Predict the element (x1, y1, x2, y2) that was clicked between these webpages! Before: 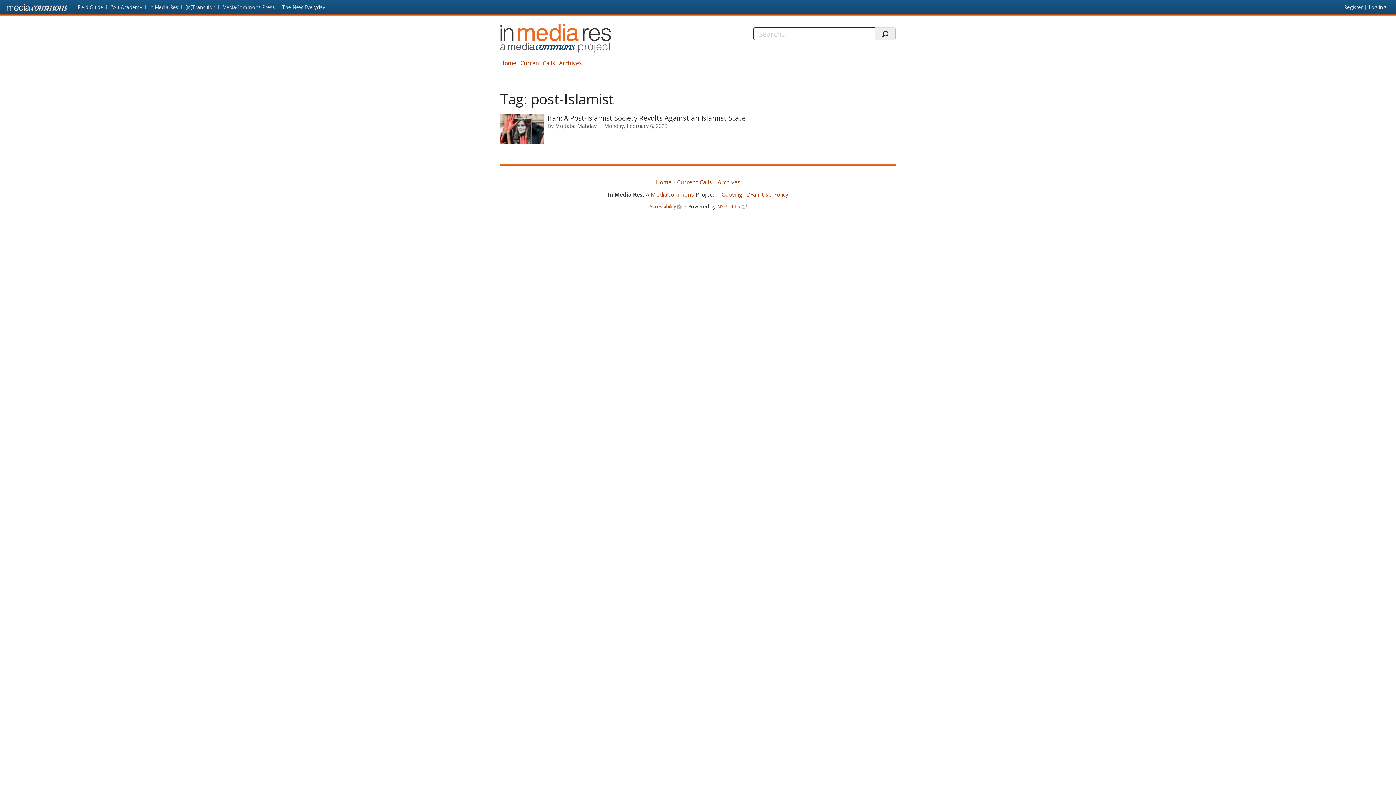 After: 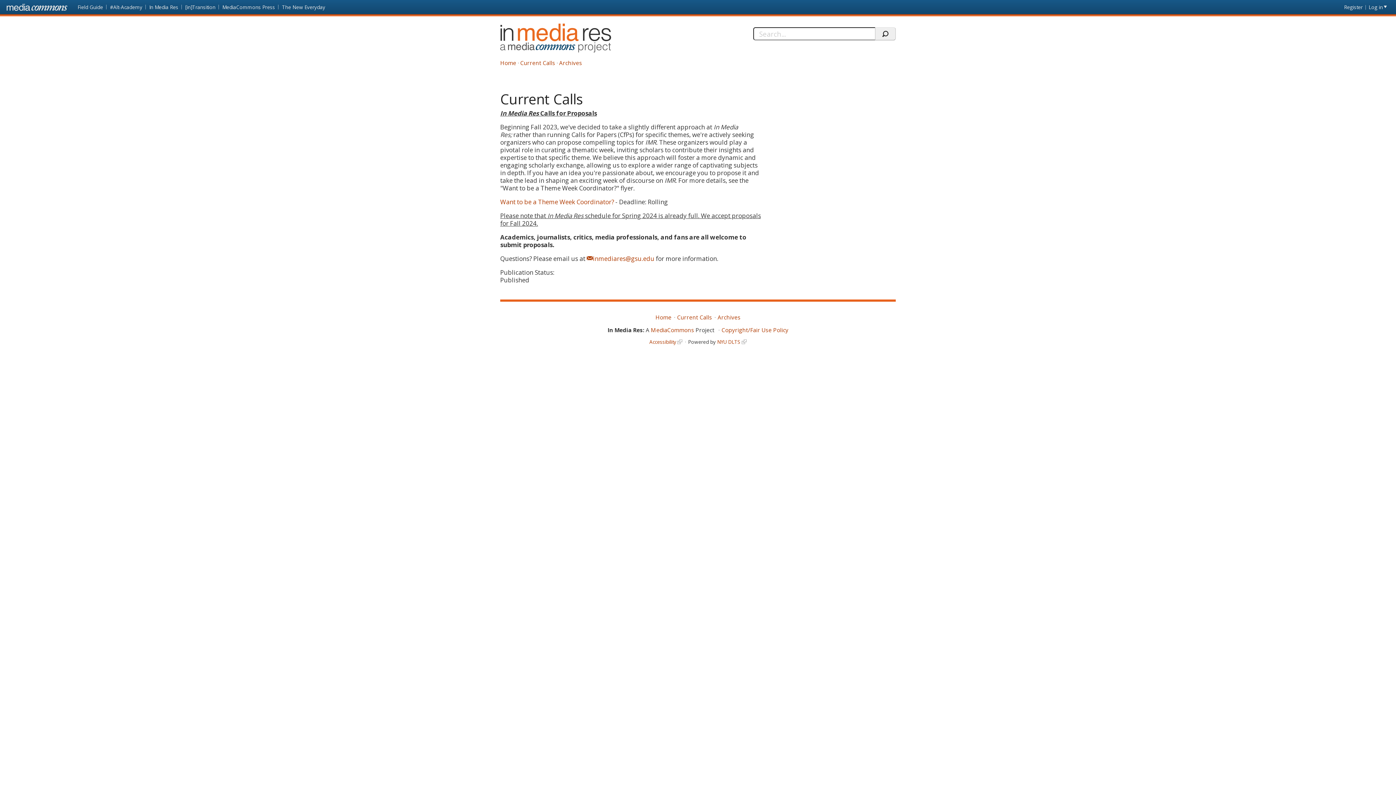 Action: label: Current Calls bbox: (677, 178, 712, 185)